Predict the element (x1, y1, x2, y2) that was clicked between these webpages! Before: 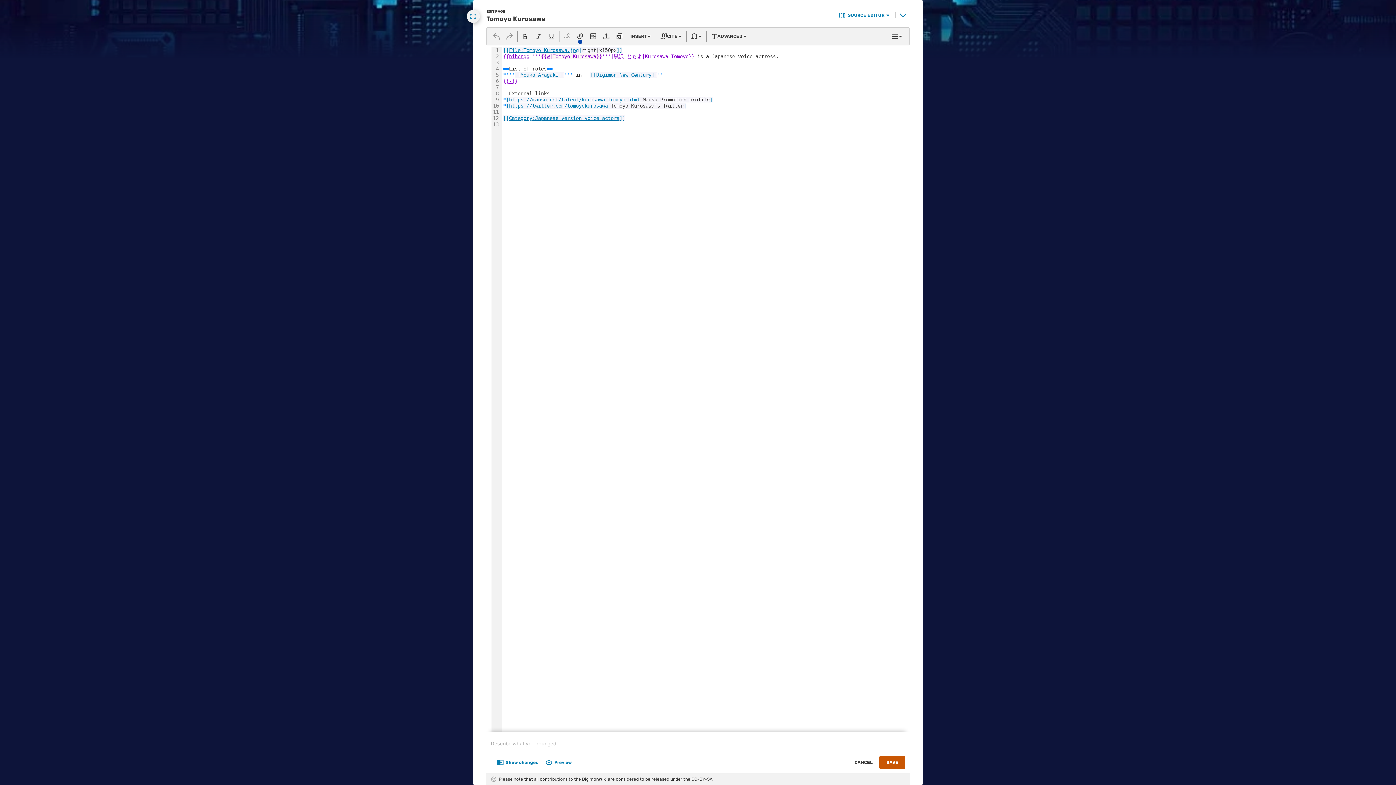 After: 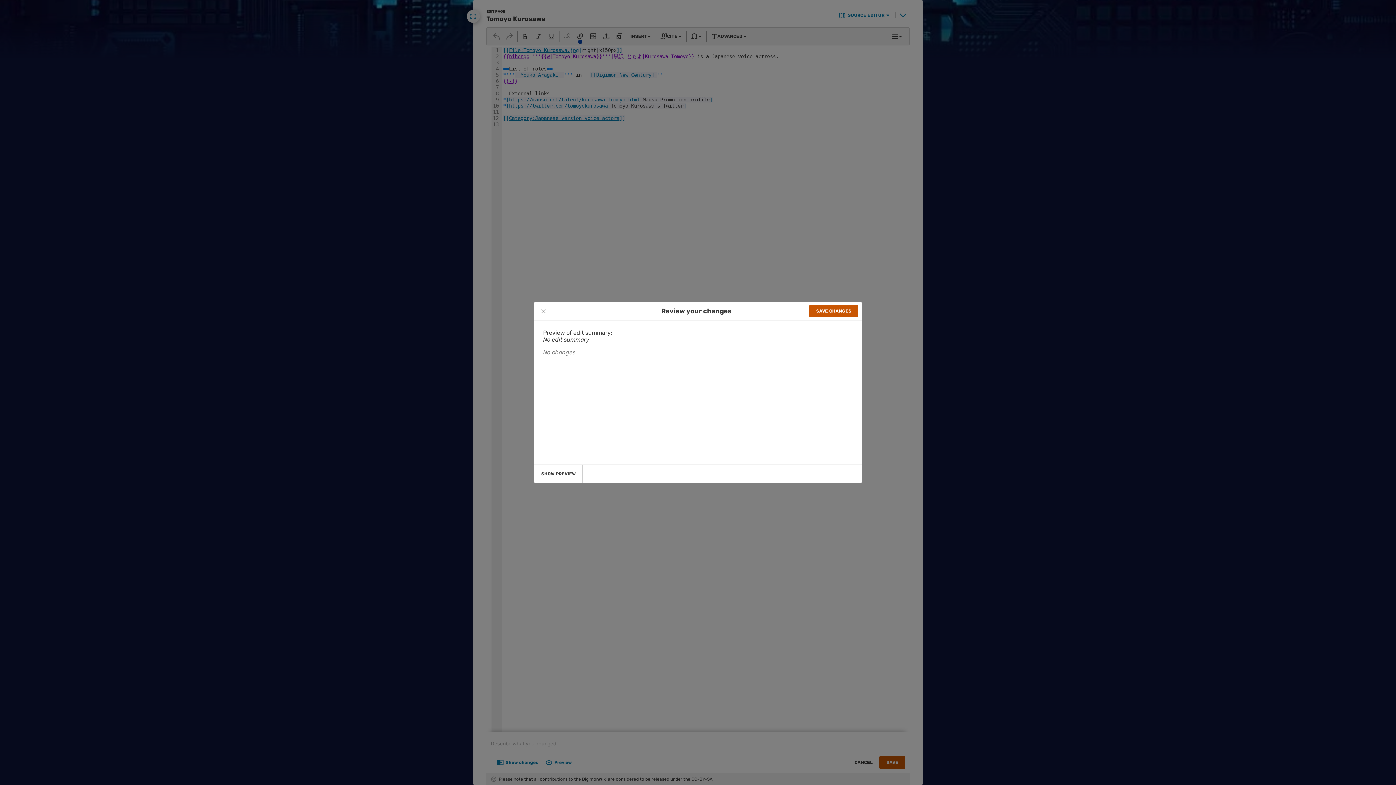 Action: bbox: (495, 756, 539, 768) label: Show changes